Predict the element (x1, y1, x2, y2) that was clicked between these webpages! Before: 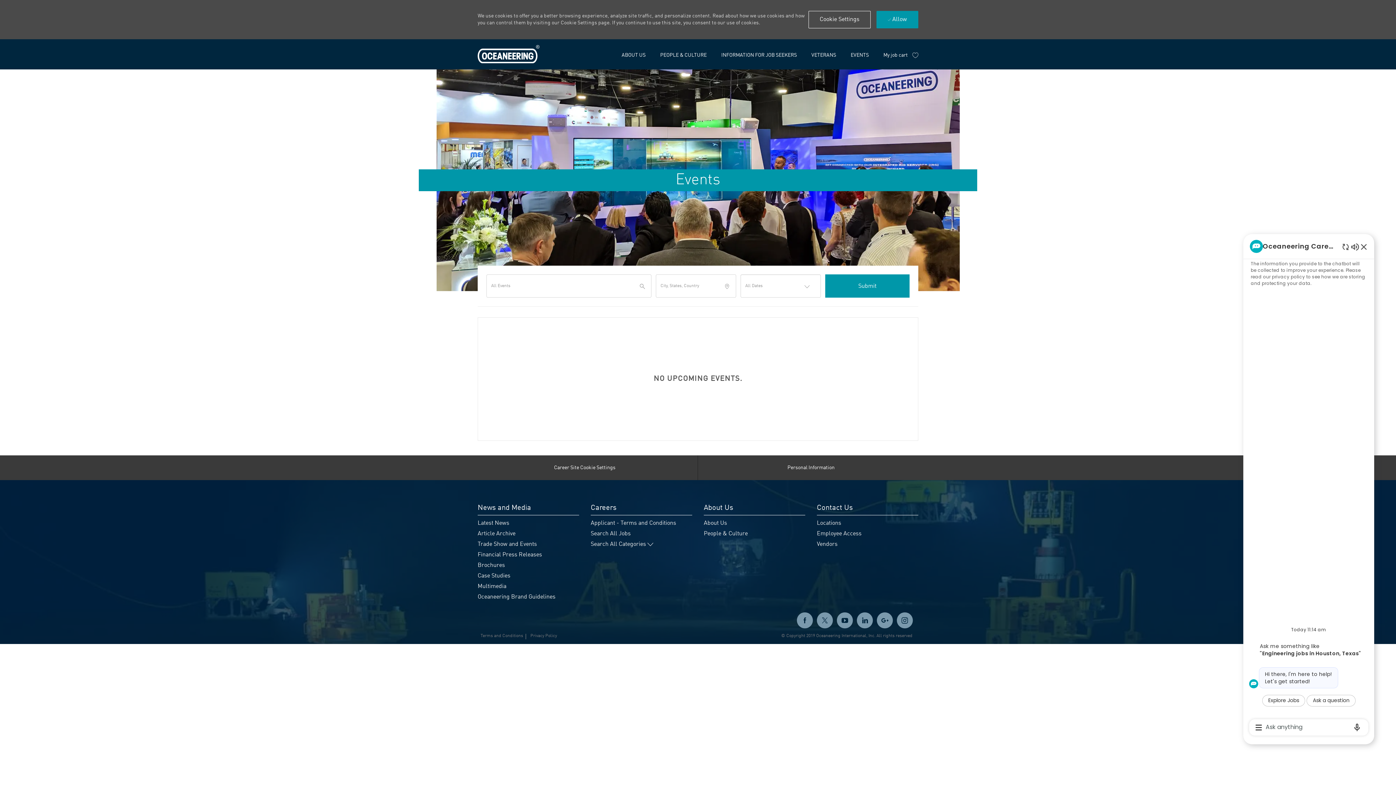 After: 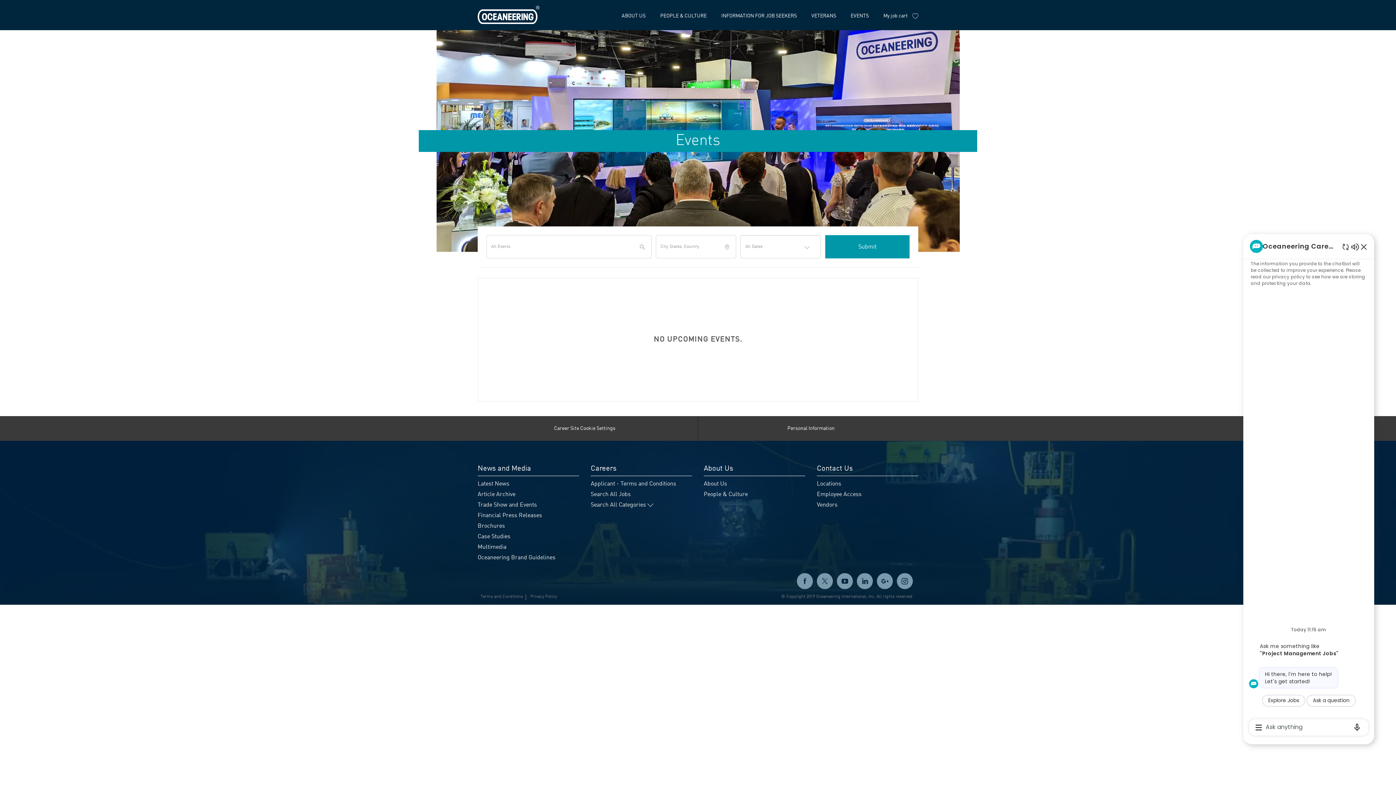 Action: bbox: (825, 274, 909, 297) label: Submit